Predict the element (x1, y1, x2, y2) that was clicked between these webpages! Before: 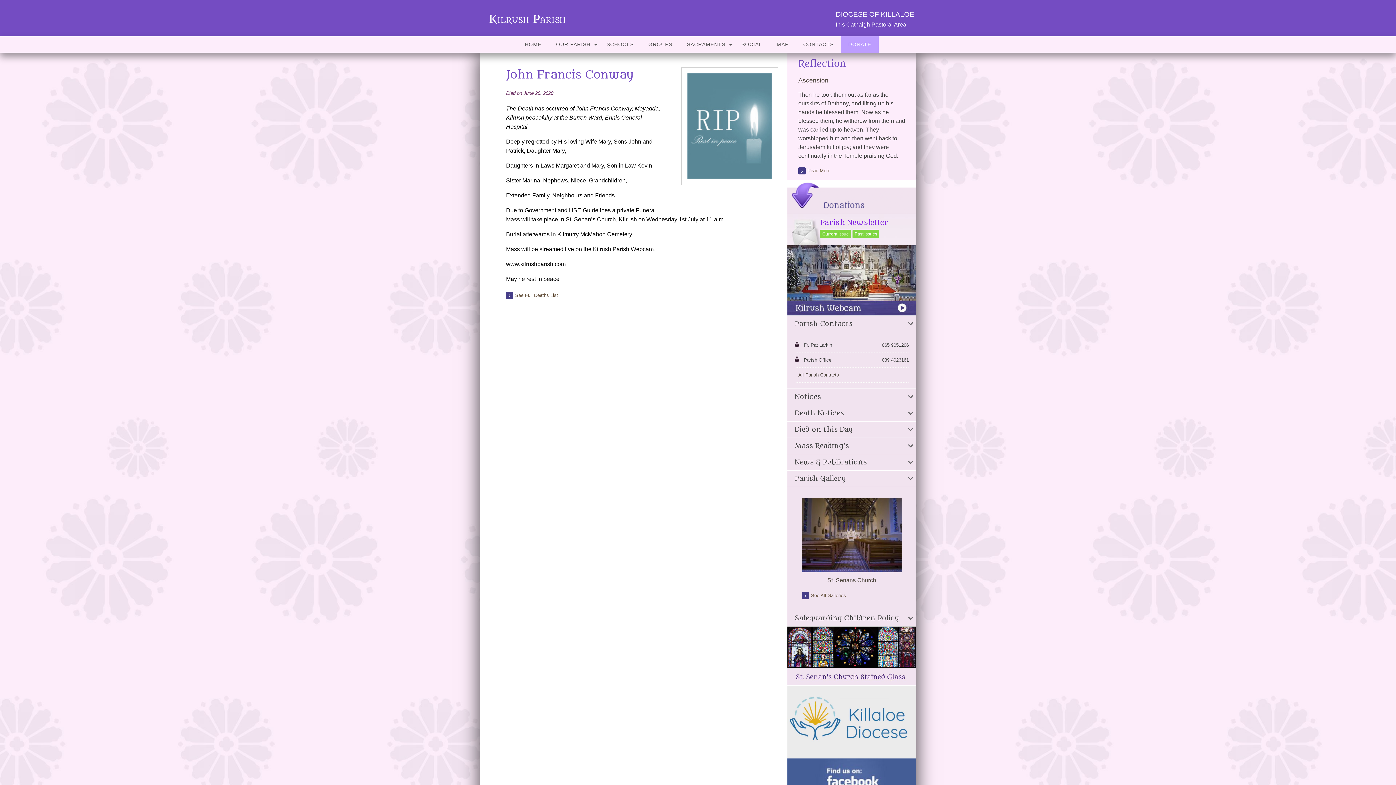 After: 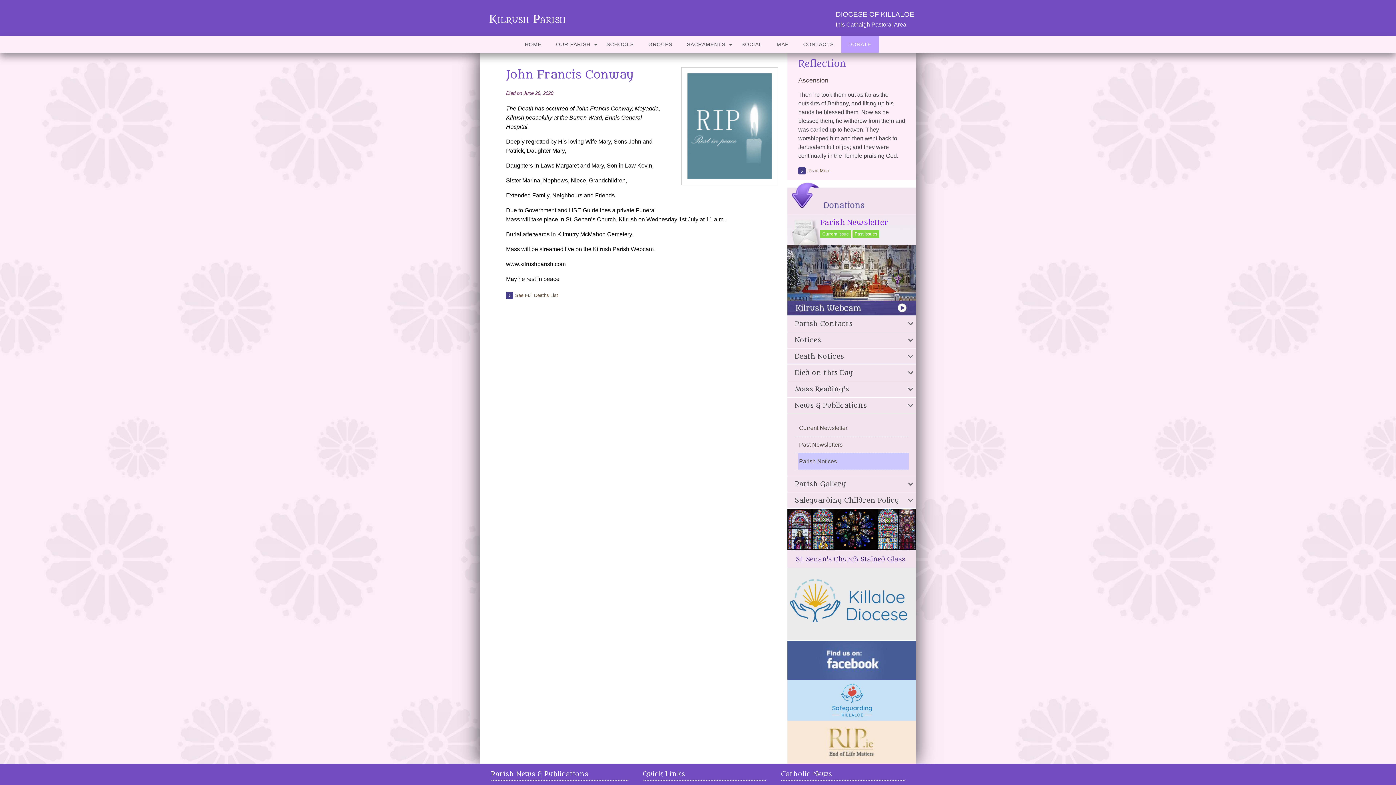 Action: bbox: (787, 454, 916, 470) label: News & Publications